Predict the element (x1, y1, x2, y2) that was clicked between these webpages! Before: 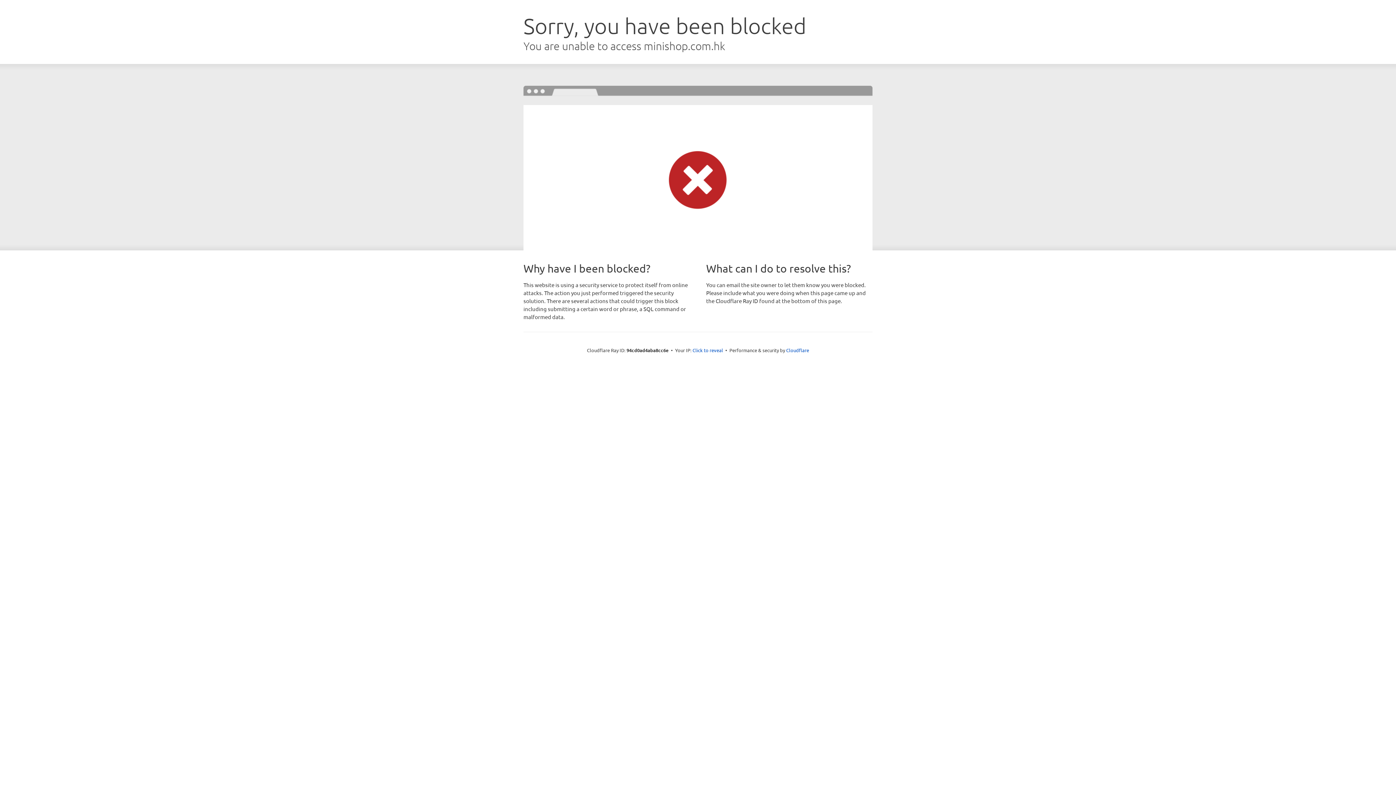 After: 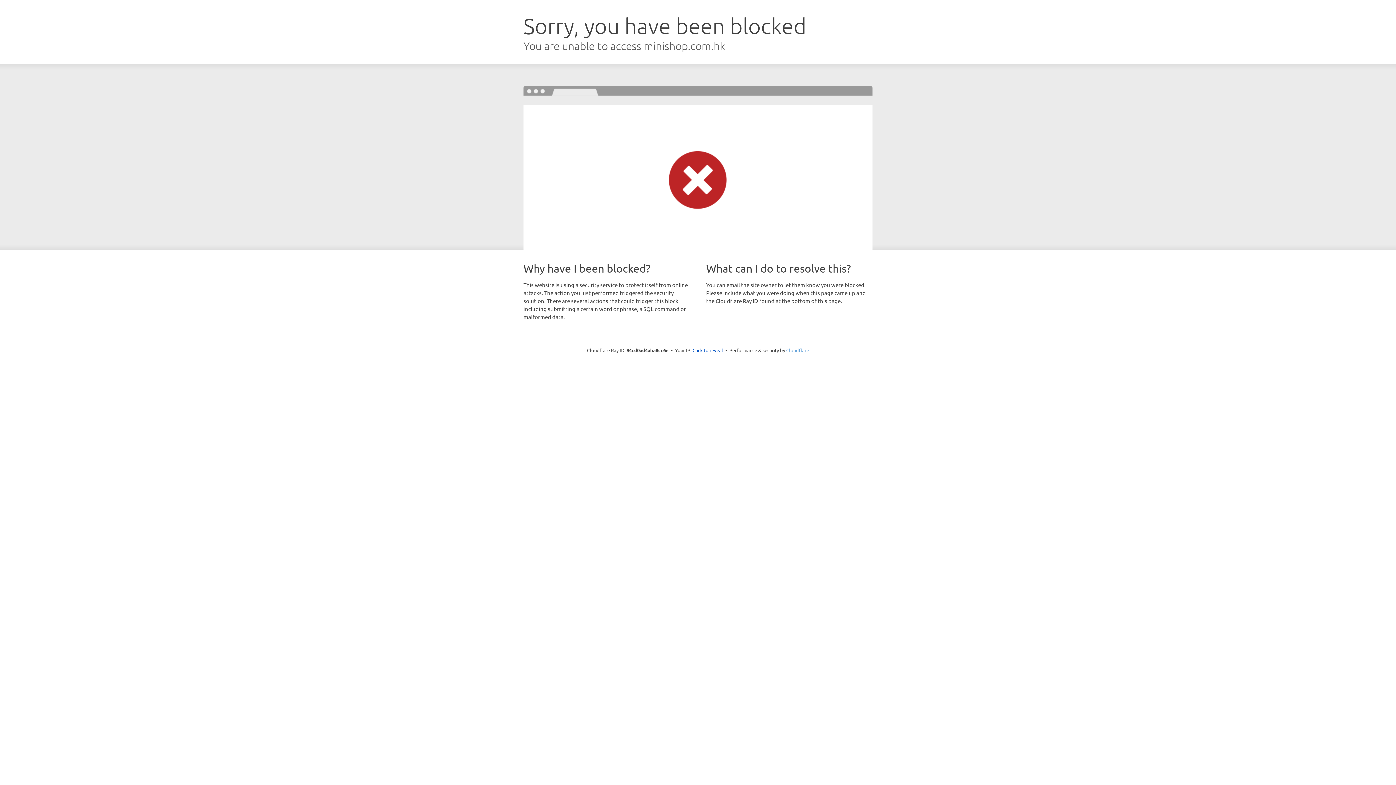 Action: bbox: (786, 347, 809, 353) label: Cloudflare